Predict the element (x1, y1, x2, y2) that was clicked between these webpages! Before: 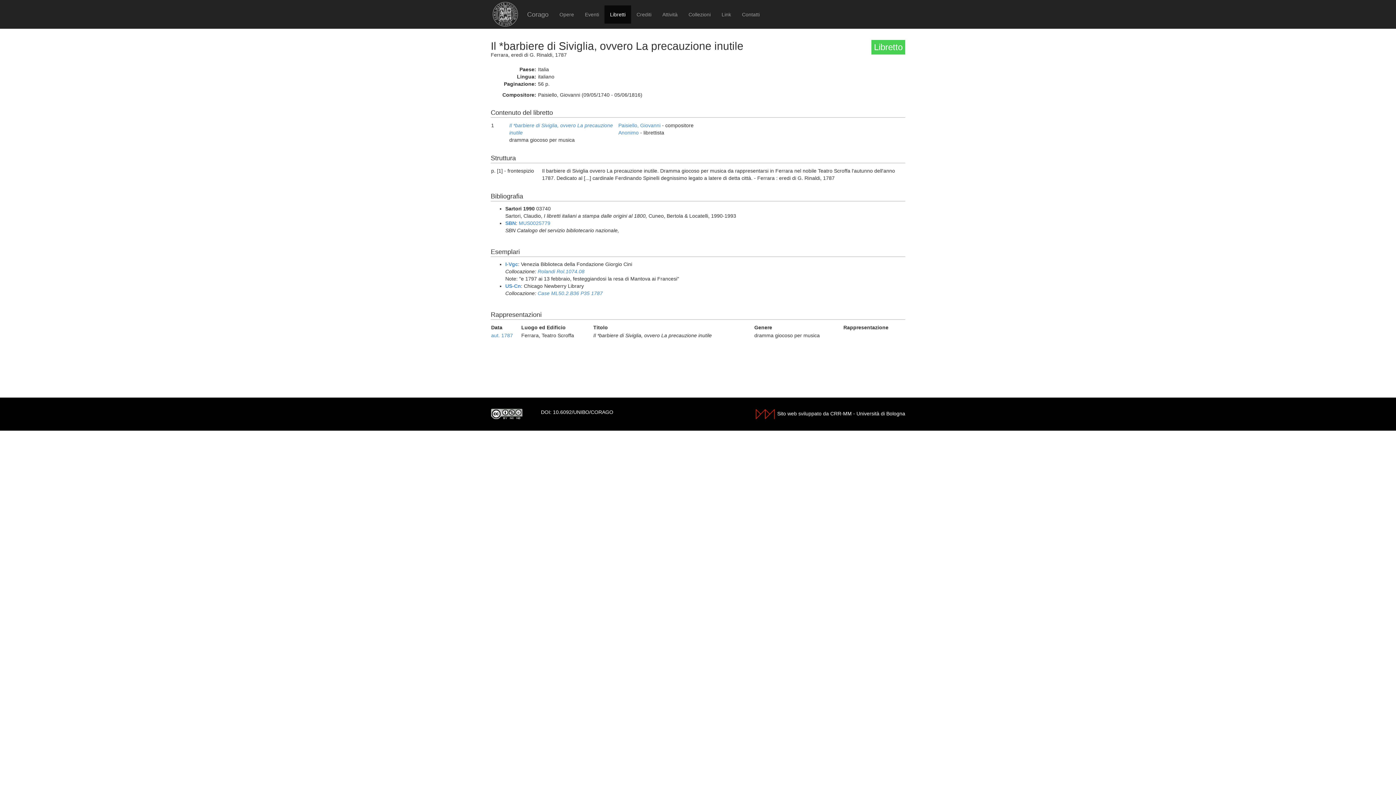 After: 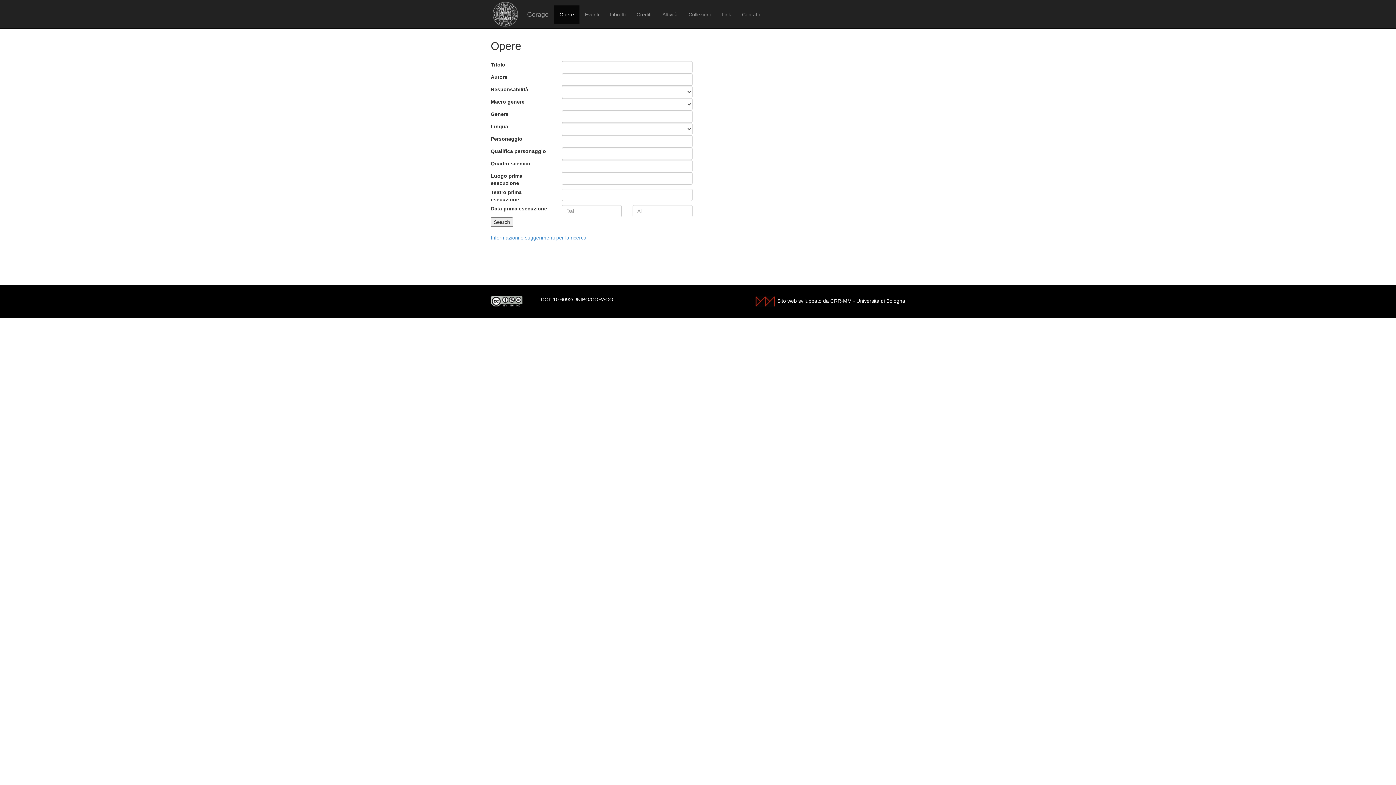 Action: bbox: (554, 5, 579, 23) label: Opere